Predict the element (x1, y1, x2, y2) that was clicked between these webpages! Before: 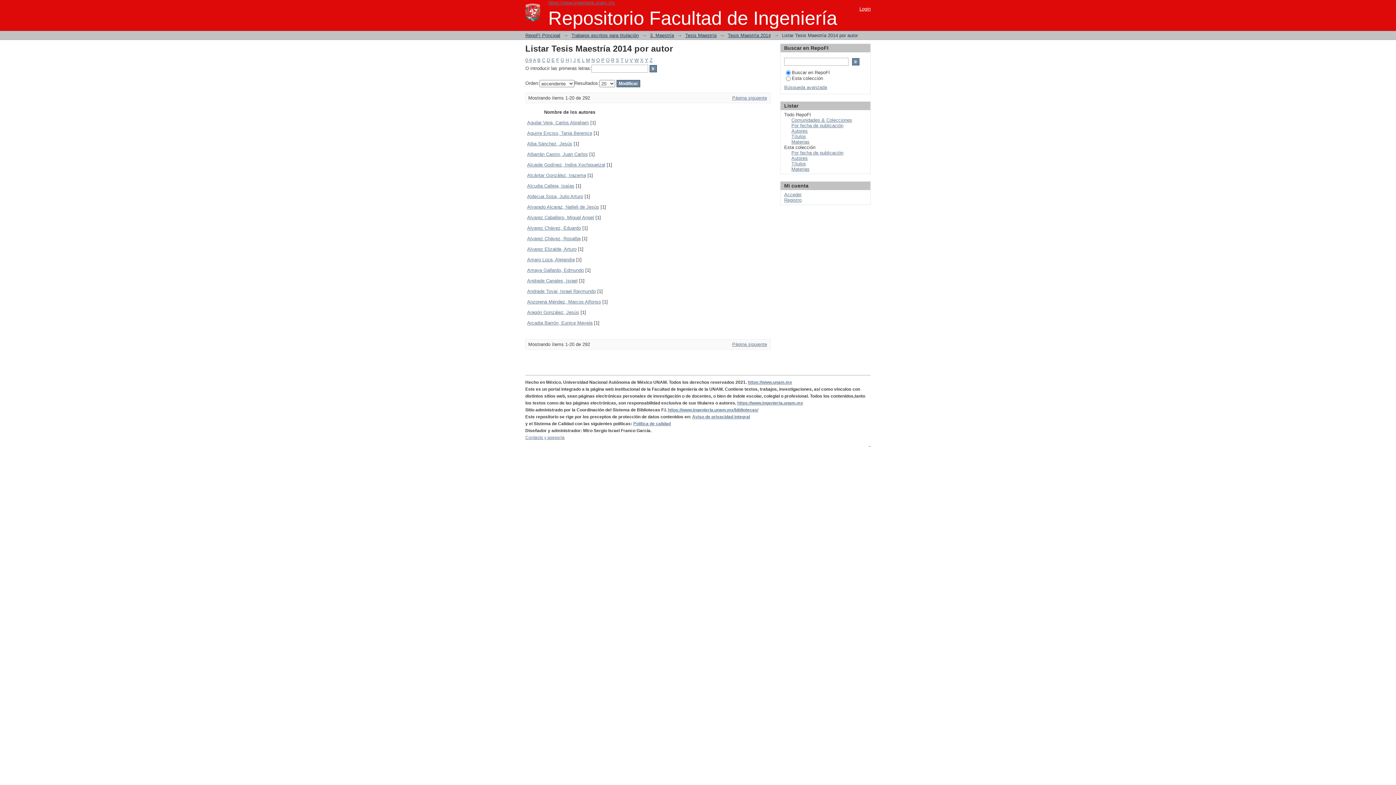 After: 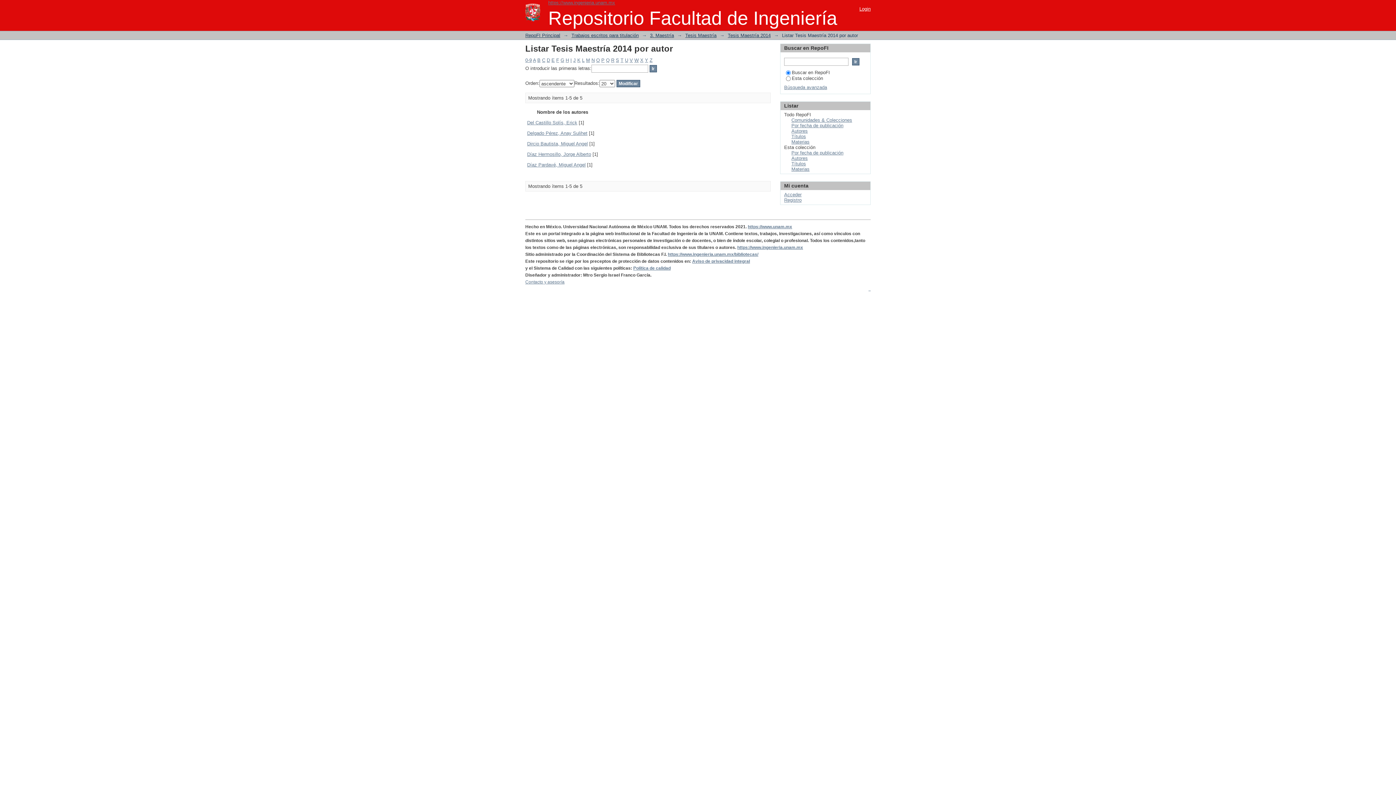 Action: bbox: (546, 57, 550, 62) label: D